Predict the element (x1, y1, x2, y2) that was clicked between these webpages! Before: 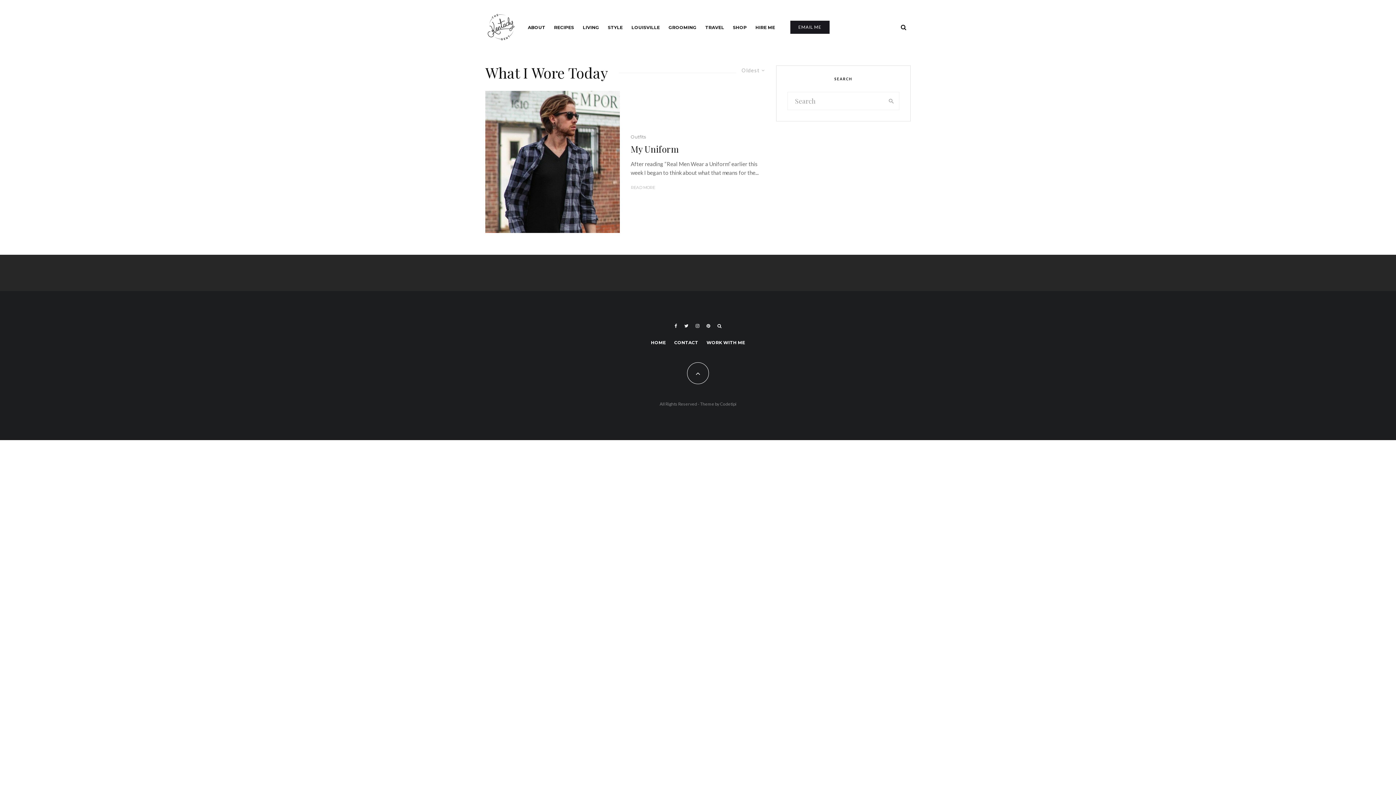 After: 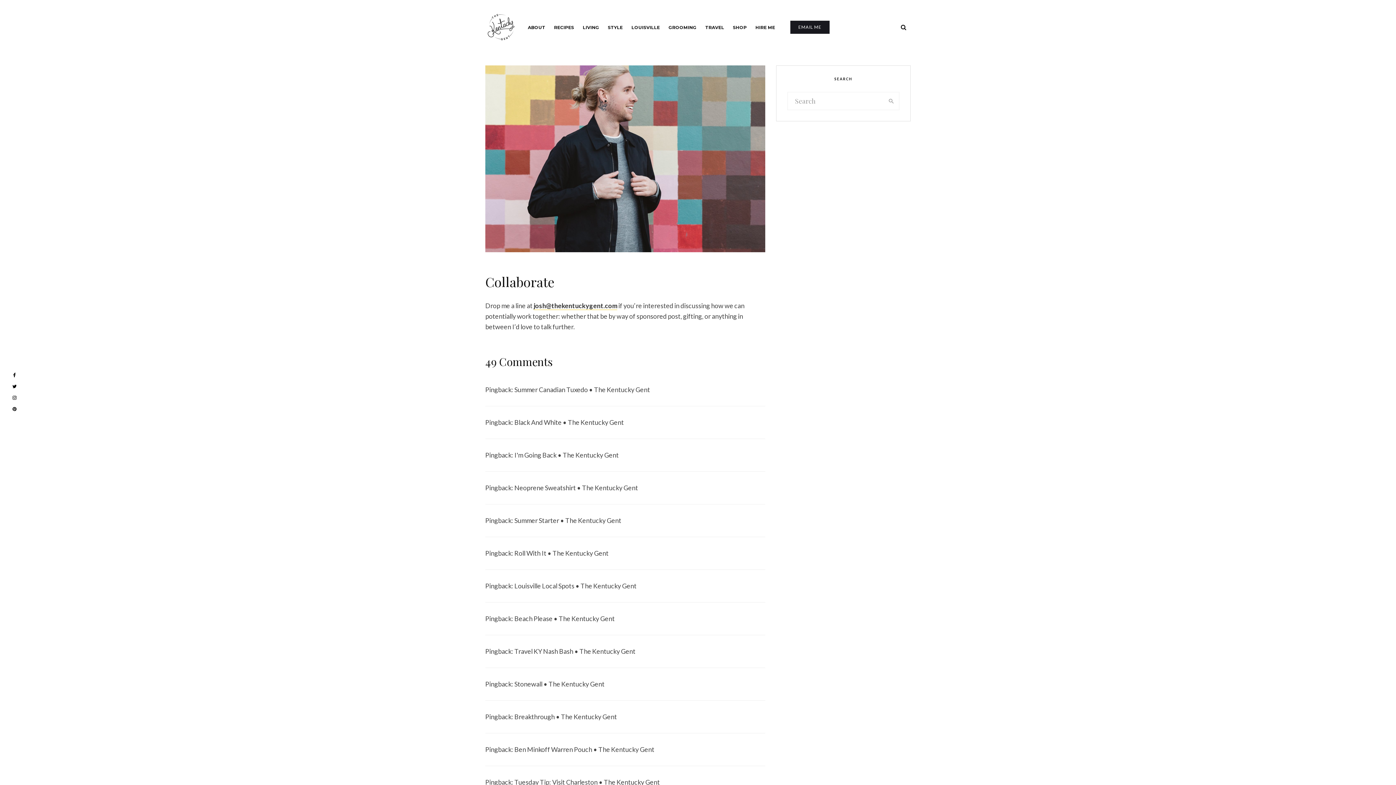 Action: label: WORK WITH ME bbox: (706, 339, 745, 346)